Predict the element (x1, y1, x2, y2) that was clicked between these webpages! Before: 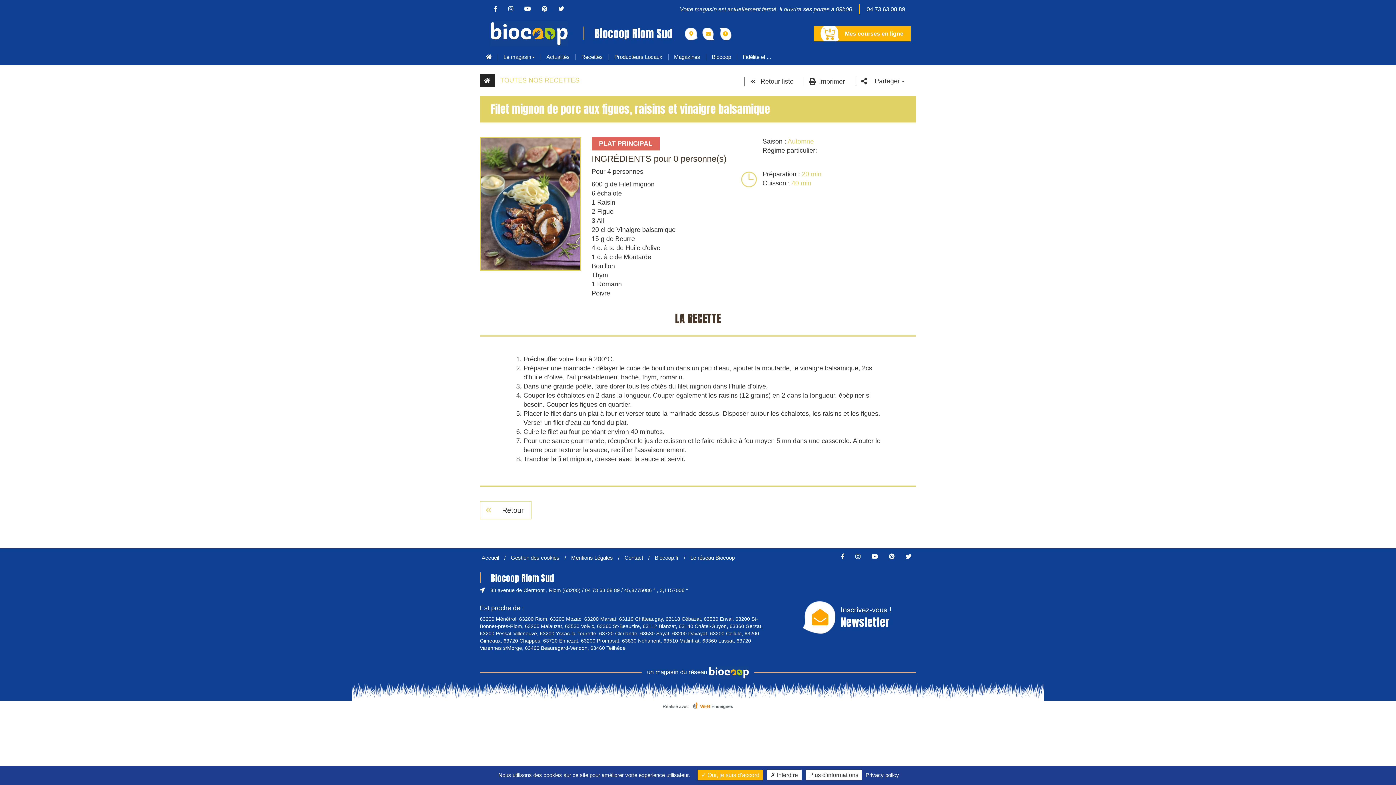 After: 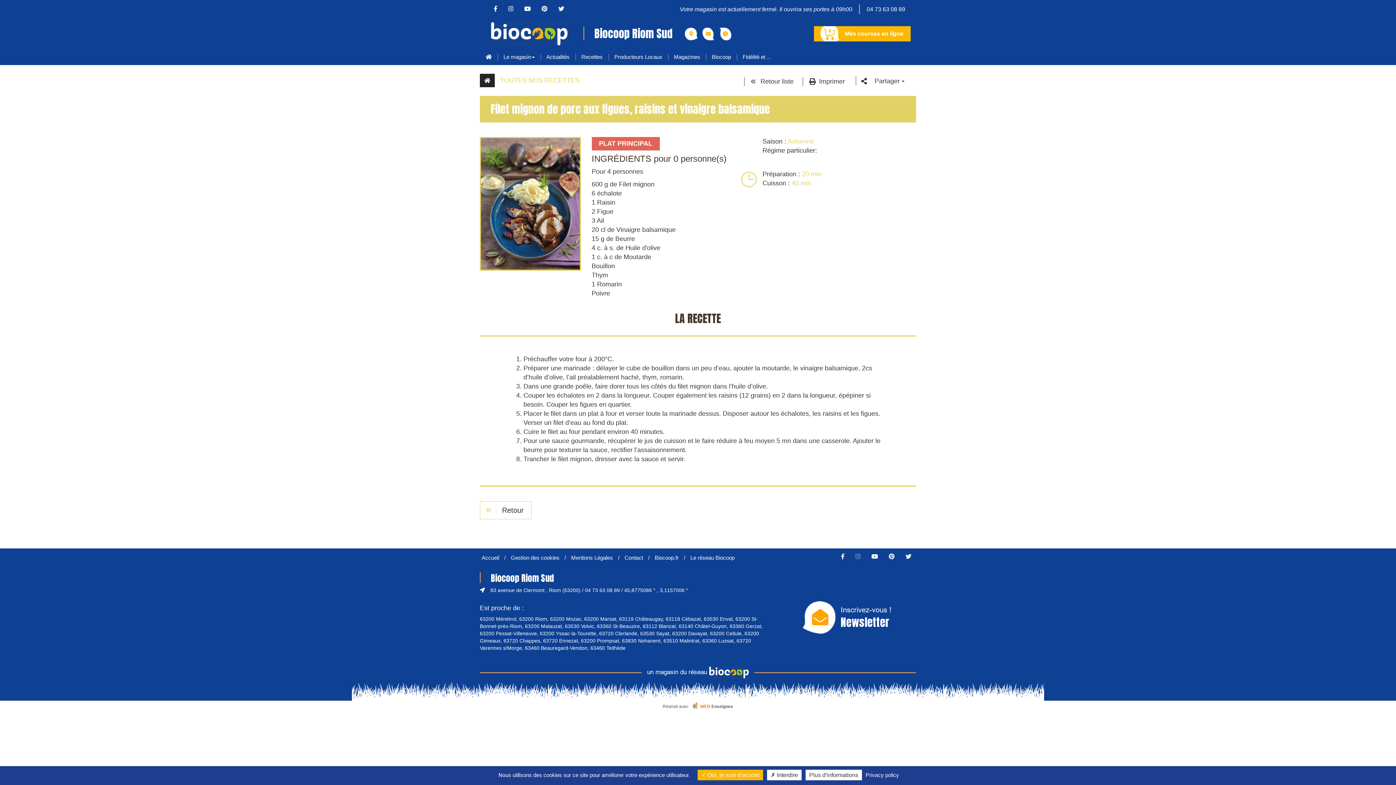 Action: bbox: (850, 553, 865, 560)